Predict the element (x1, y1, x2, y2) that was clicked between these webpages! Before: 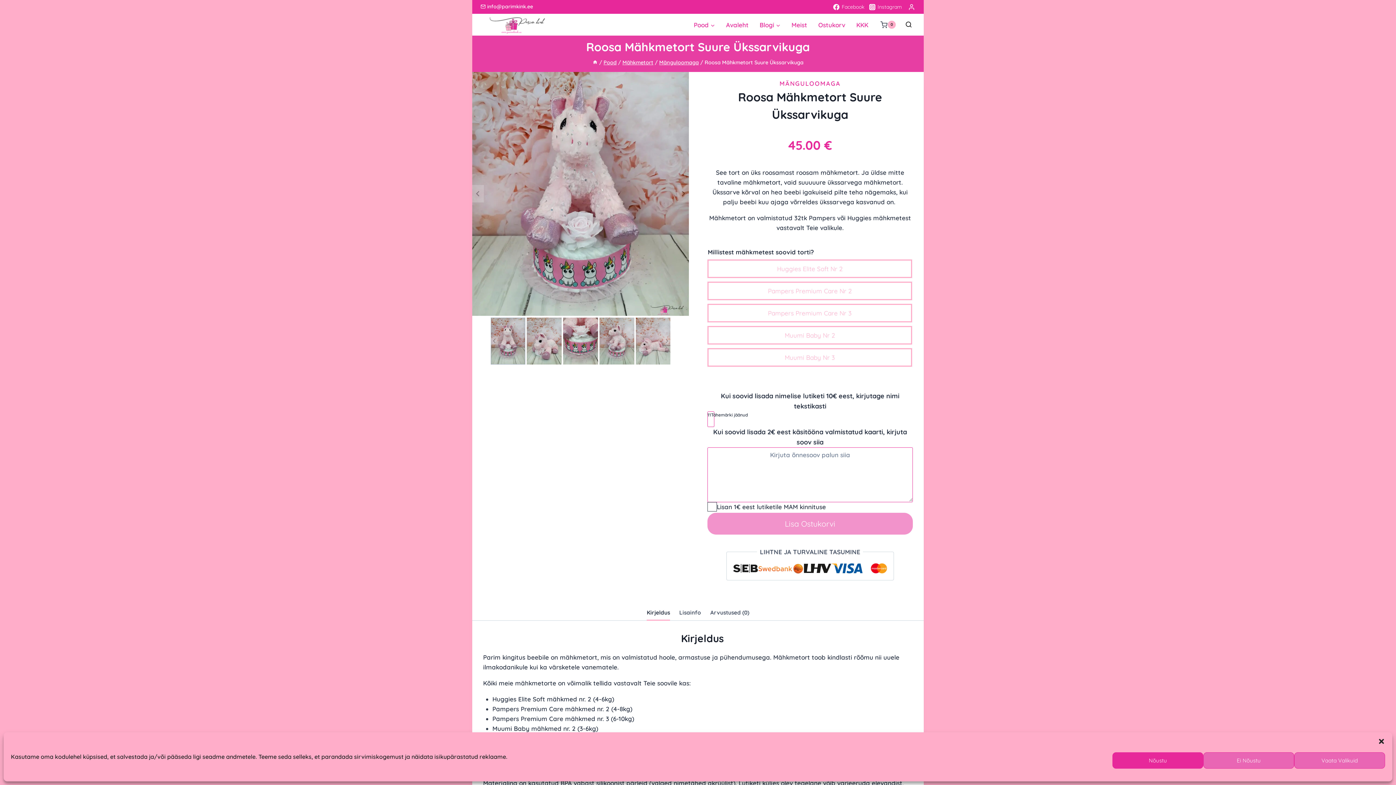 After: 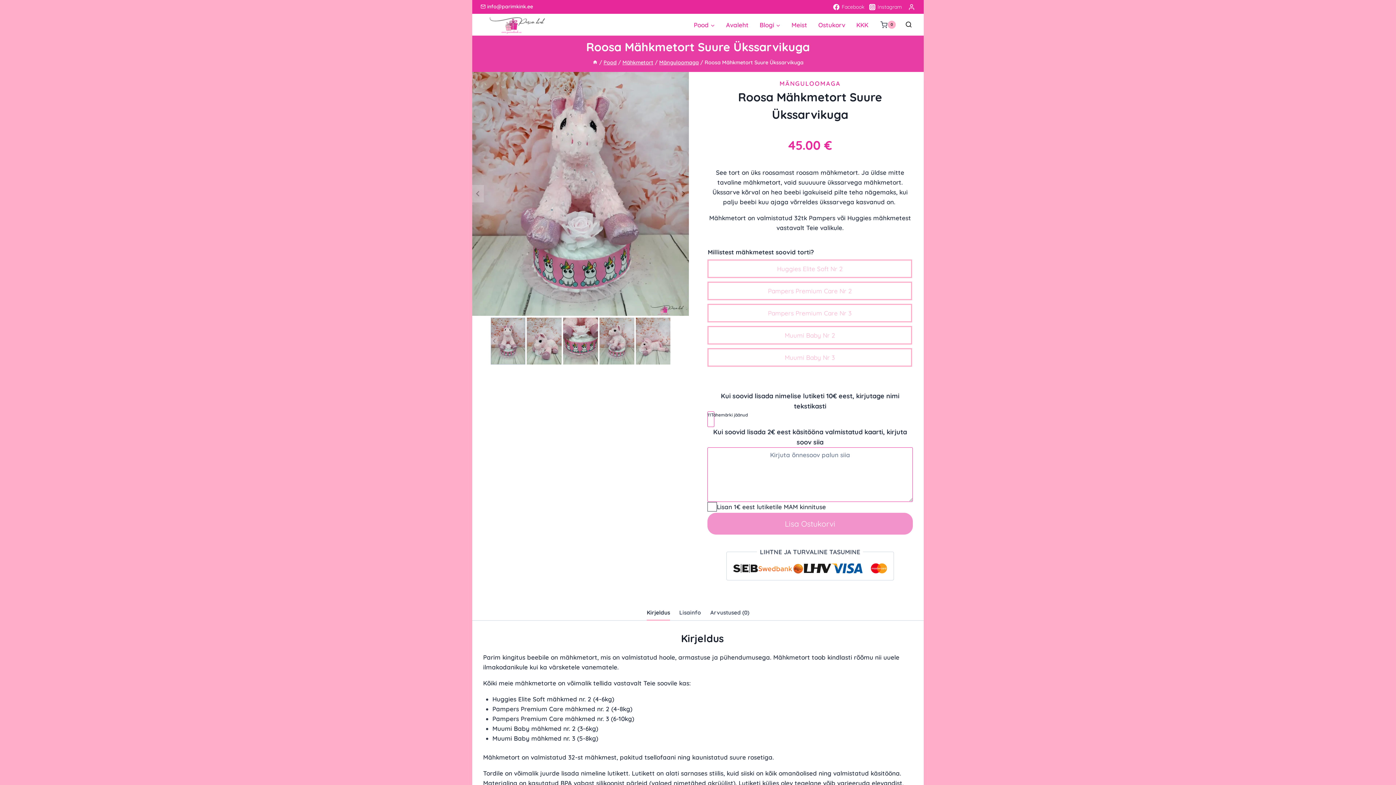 Action: bbox: (1112, 752, 1203, 769) label: Nõustu